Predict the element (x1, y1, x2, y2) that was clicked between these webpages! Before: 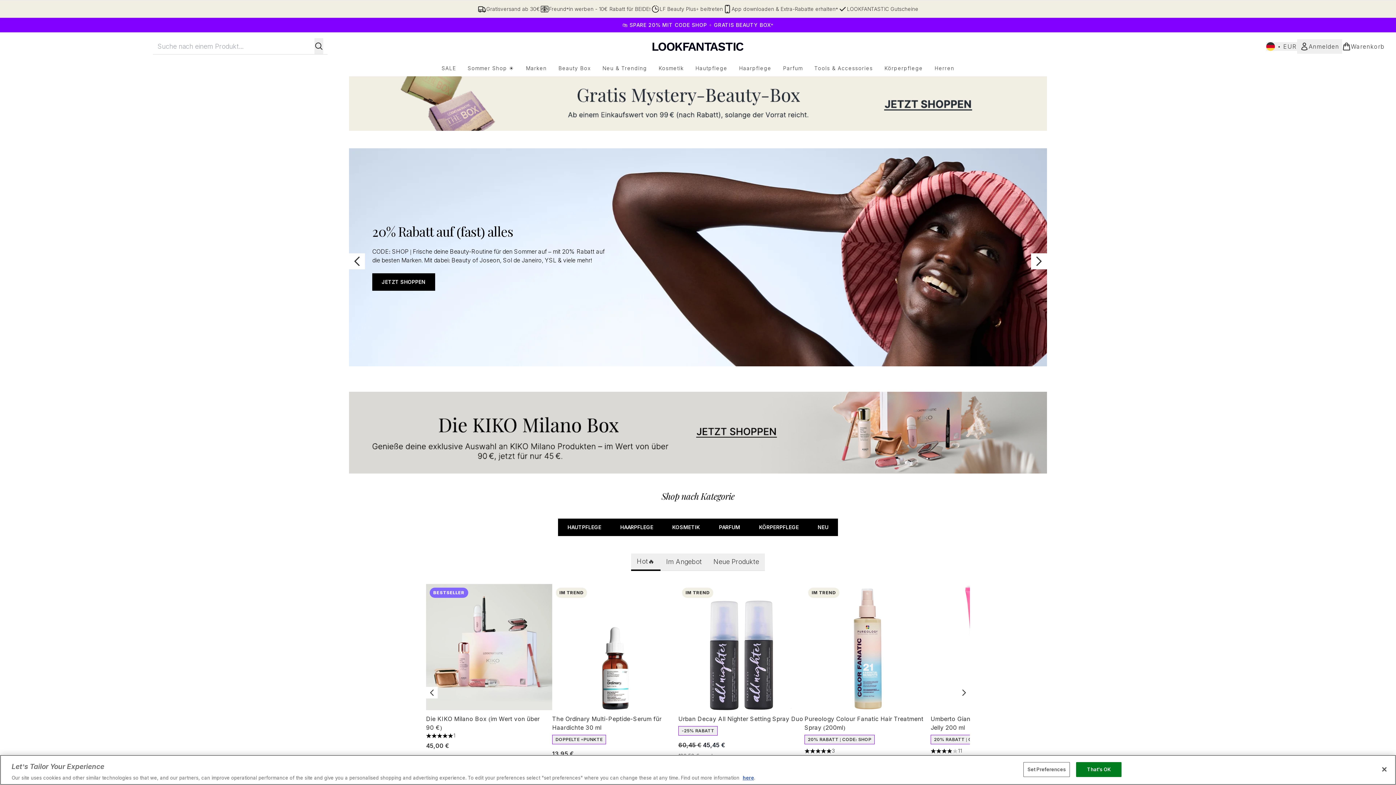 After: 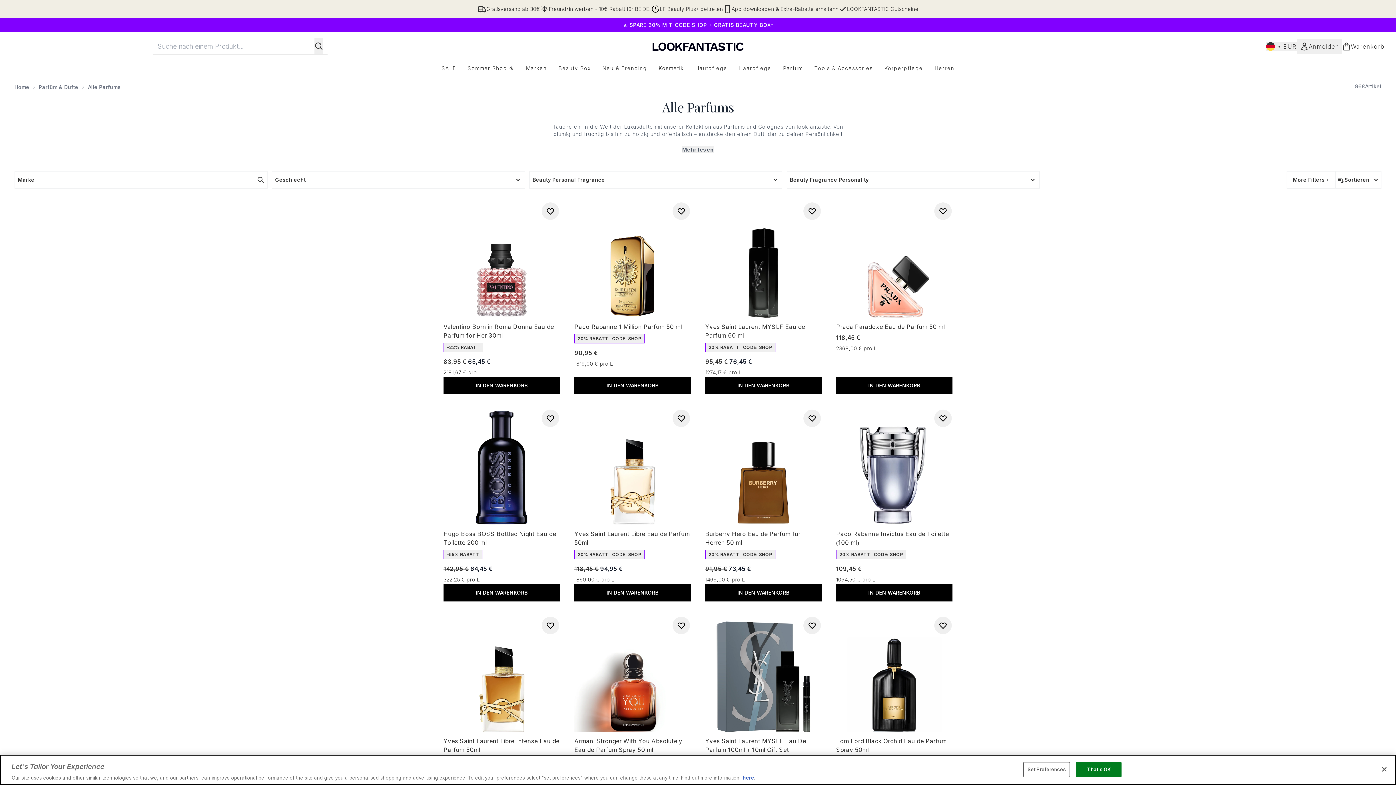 Action: bbox: (777, 64, 808, 72) label: Parfum